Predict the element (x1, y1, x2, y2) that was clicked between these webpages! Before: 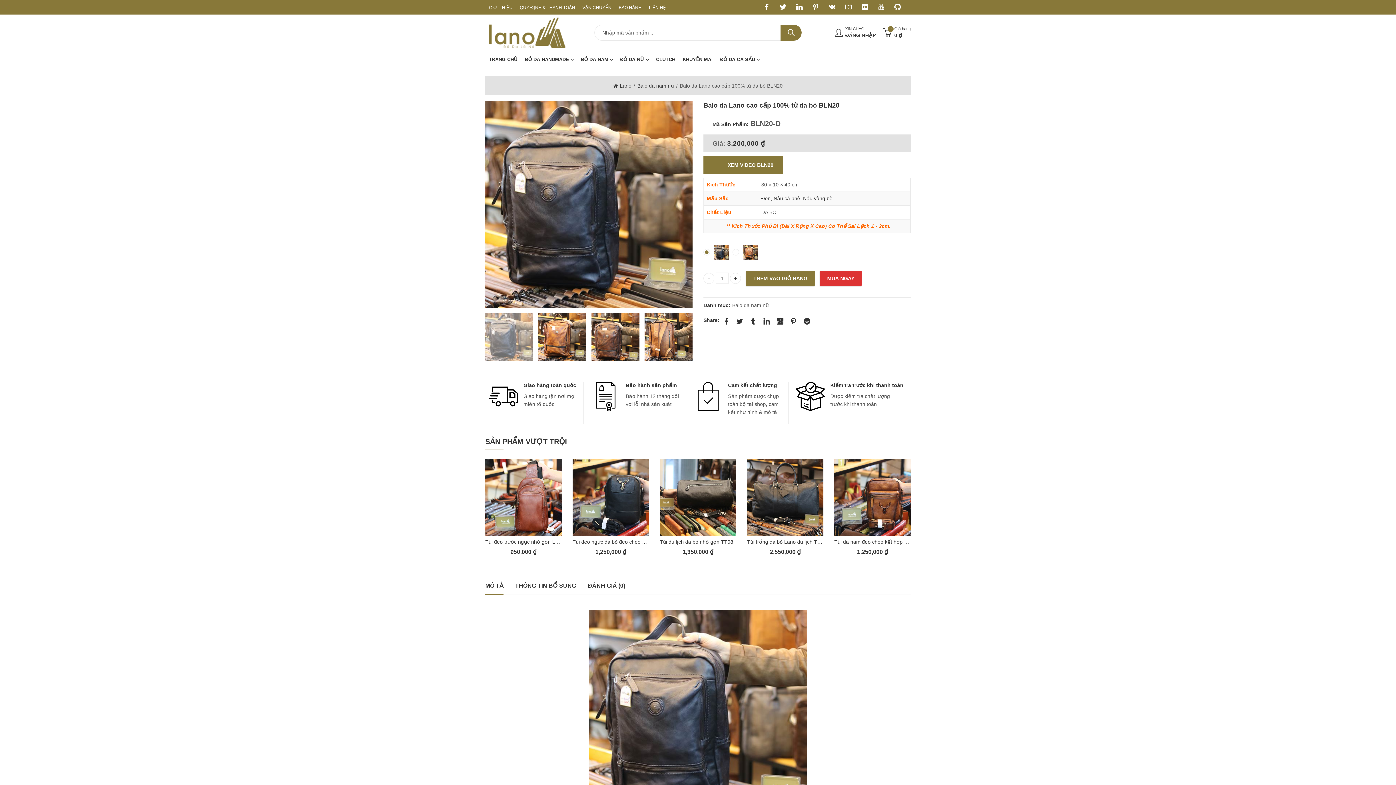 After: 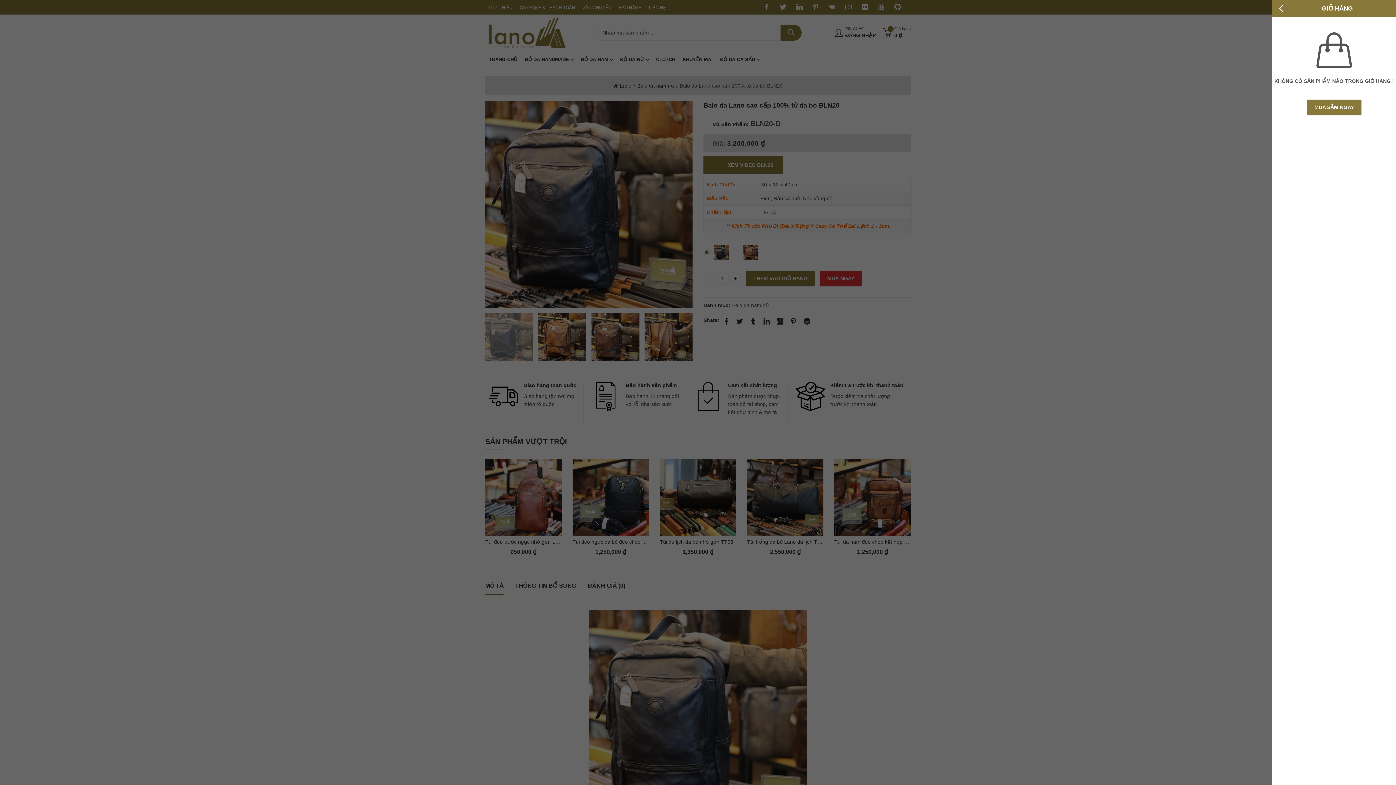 Action: bbox: (883, 25, 910, 39) label: 0
Giỏ hàng
0 ₫